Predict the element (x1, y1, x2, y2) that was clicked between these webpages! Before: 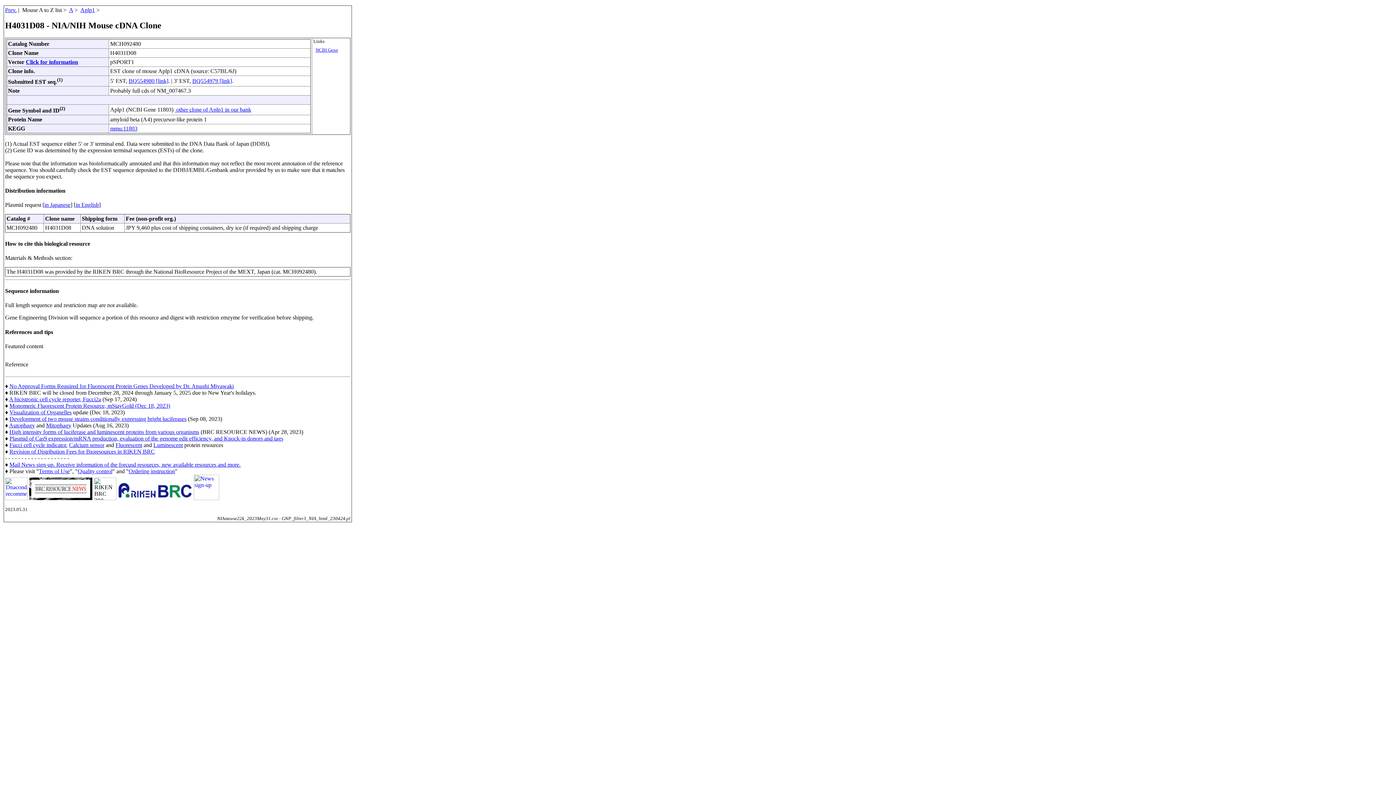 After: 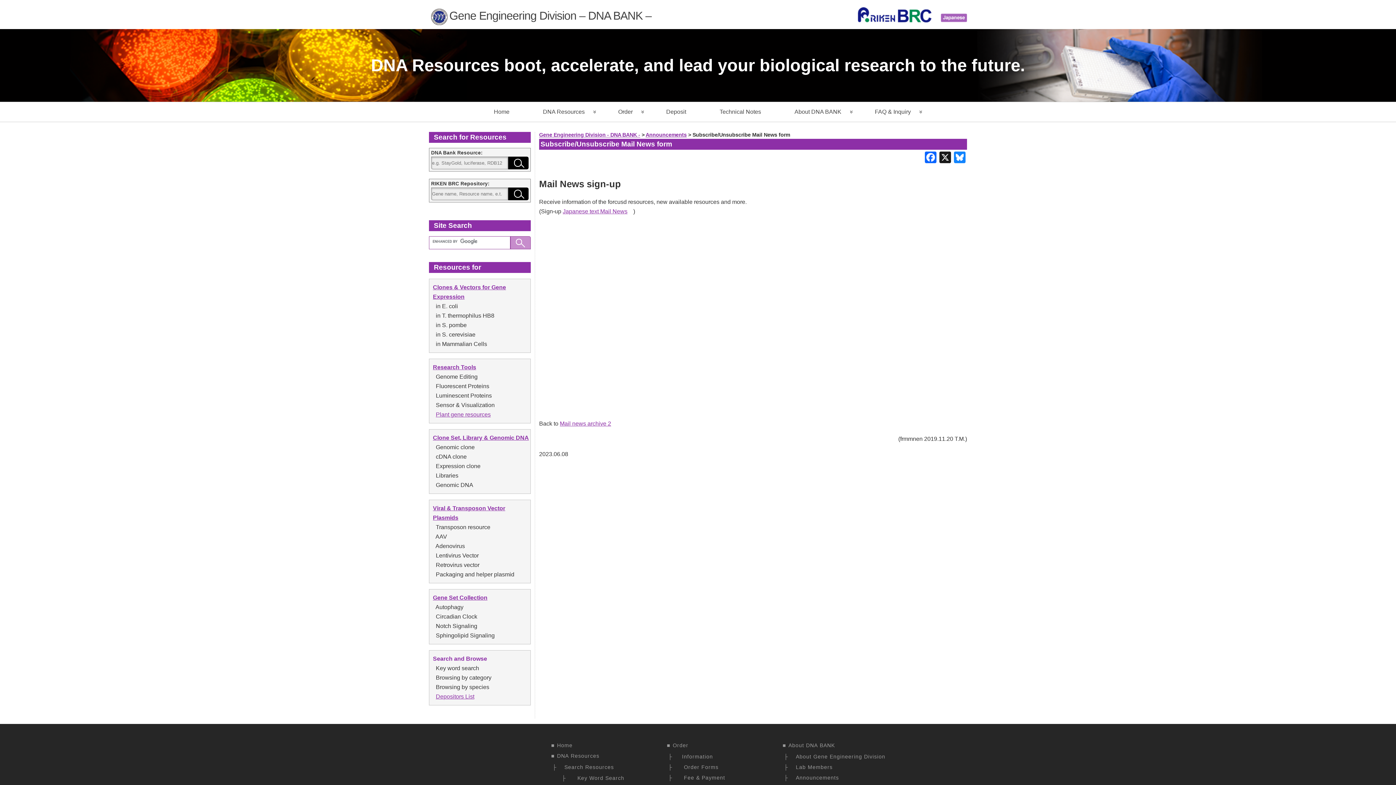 Action: bbox: (9, 461, 240, 467) label: Mail News sign-up. Receive information of the forcusd resources, new available resources and more.